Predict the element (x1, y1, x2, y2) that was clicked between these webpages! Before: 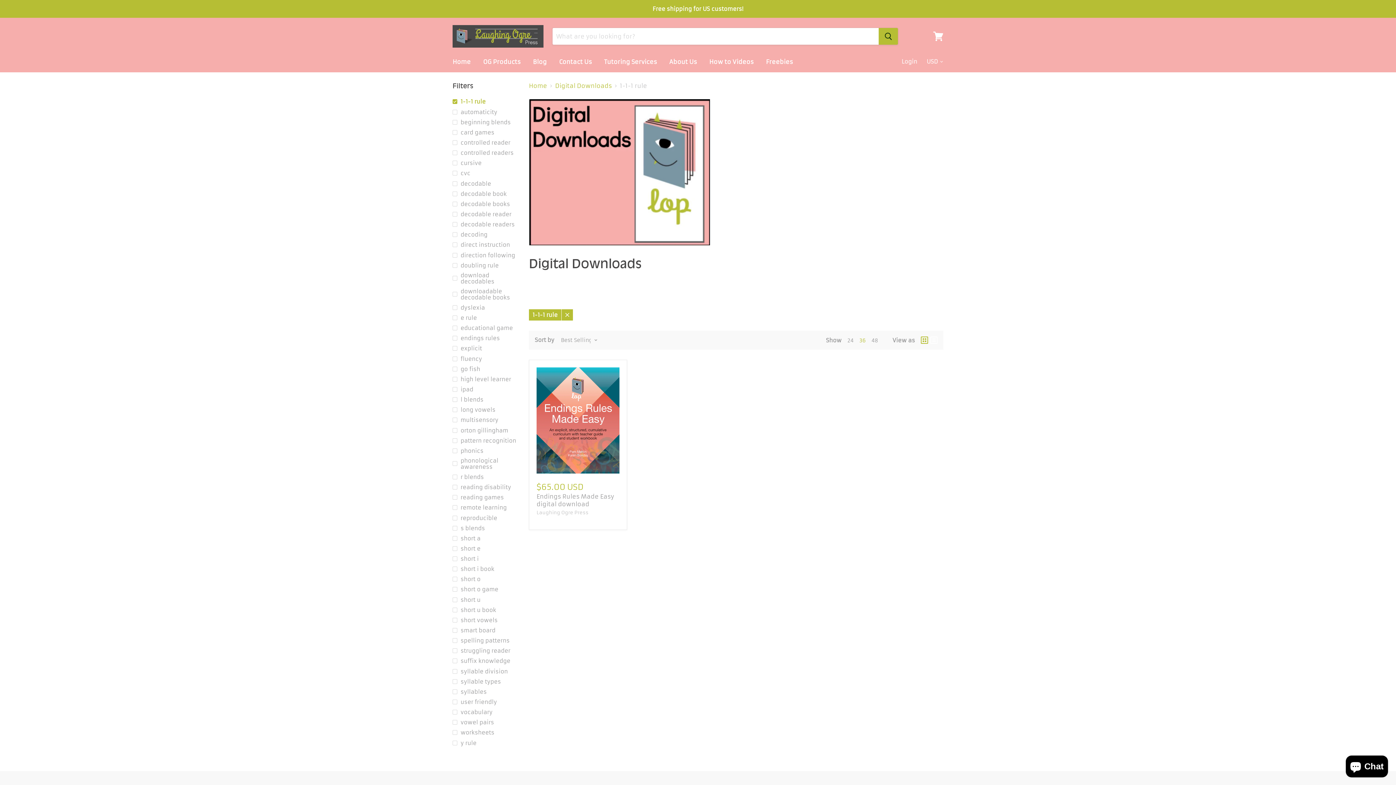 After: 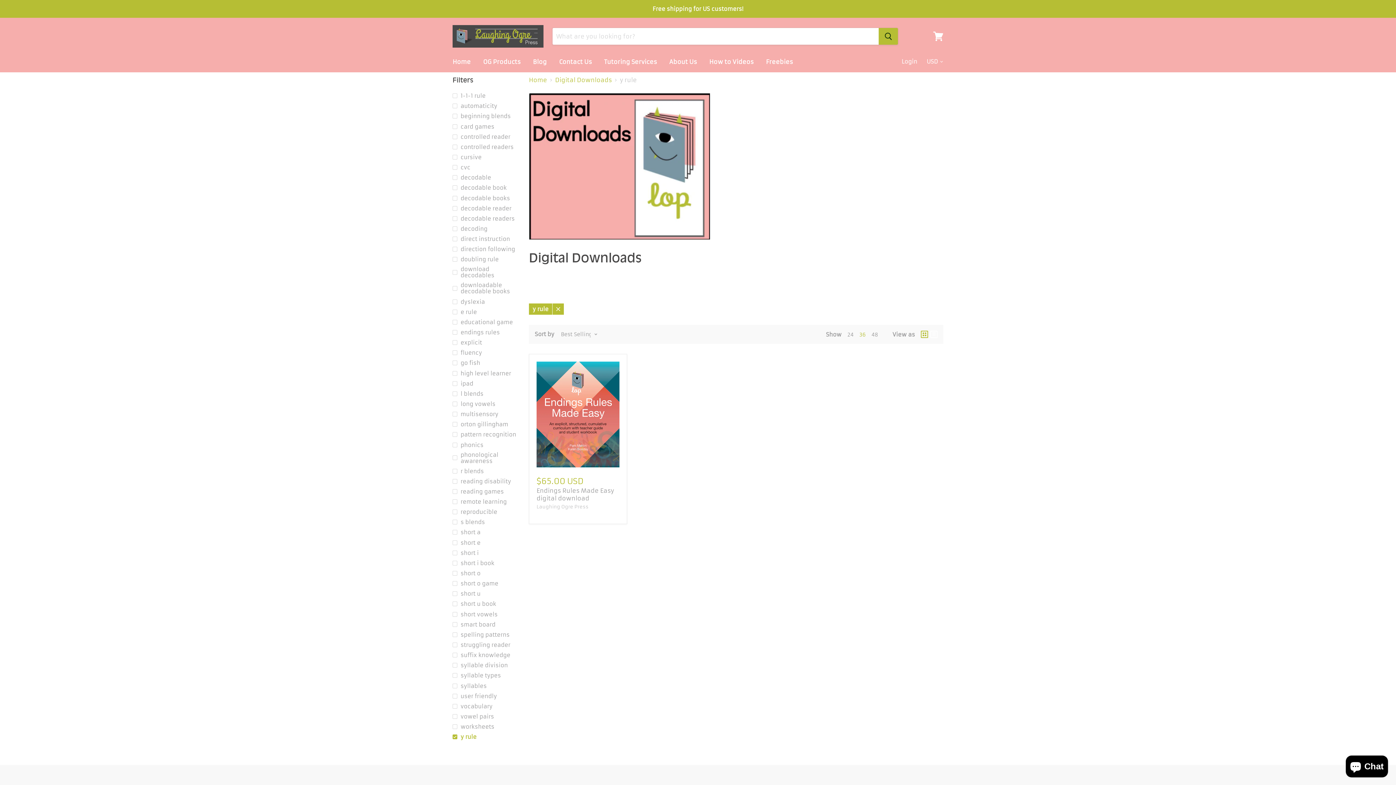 Action: label: y rule bbox: (451, 738, 520, 747)